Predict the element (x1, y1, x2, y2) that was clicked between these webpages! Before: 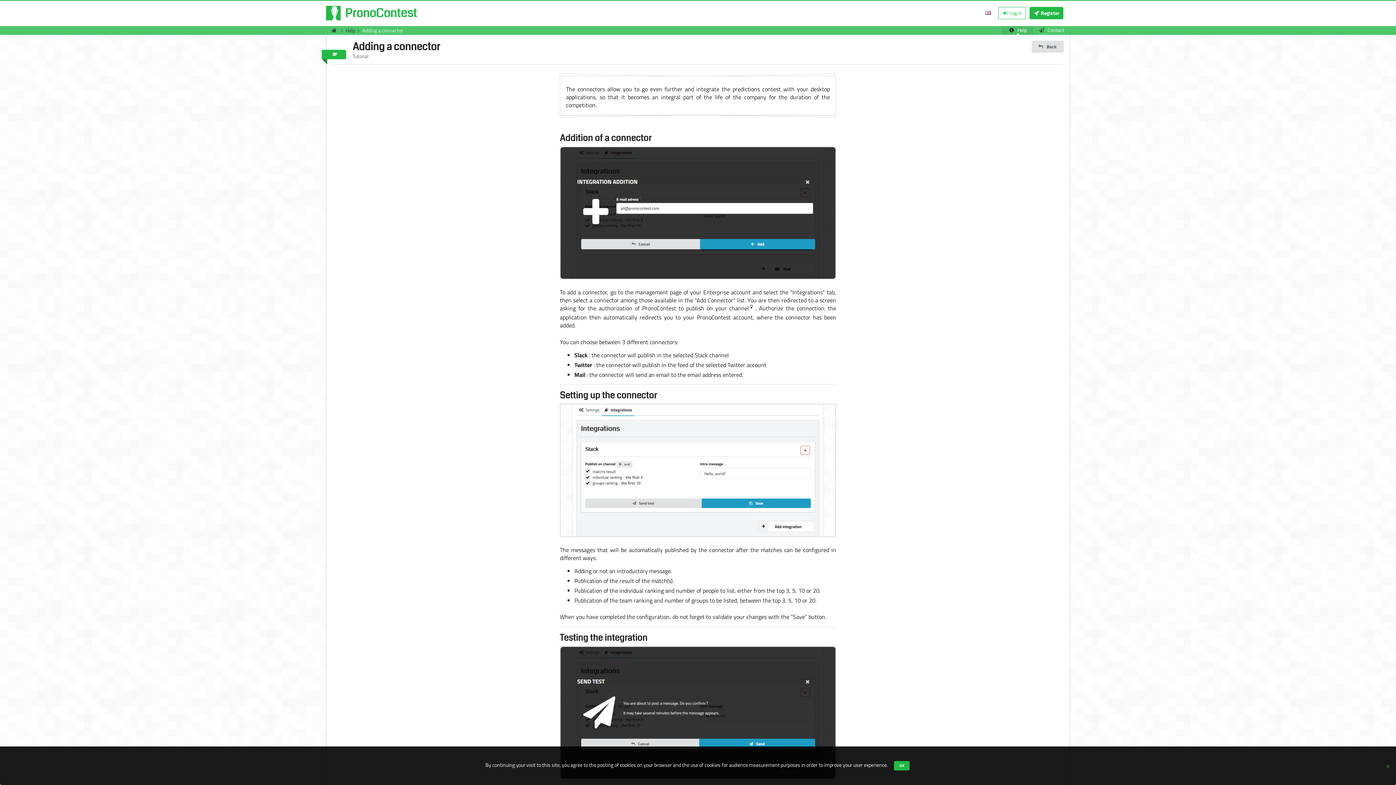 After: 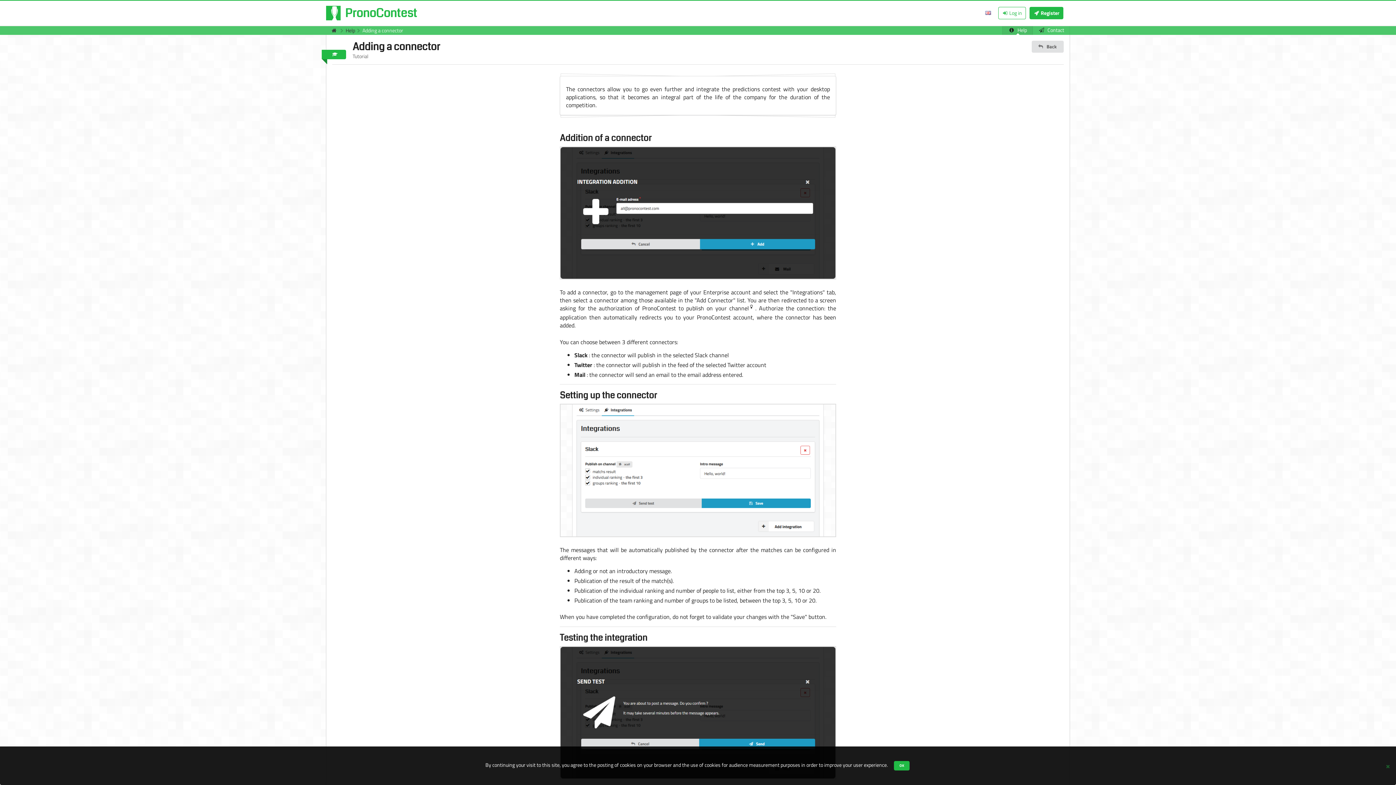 Action: bbox: (362, 26, 403, 34) label: Adding a connector